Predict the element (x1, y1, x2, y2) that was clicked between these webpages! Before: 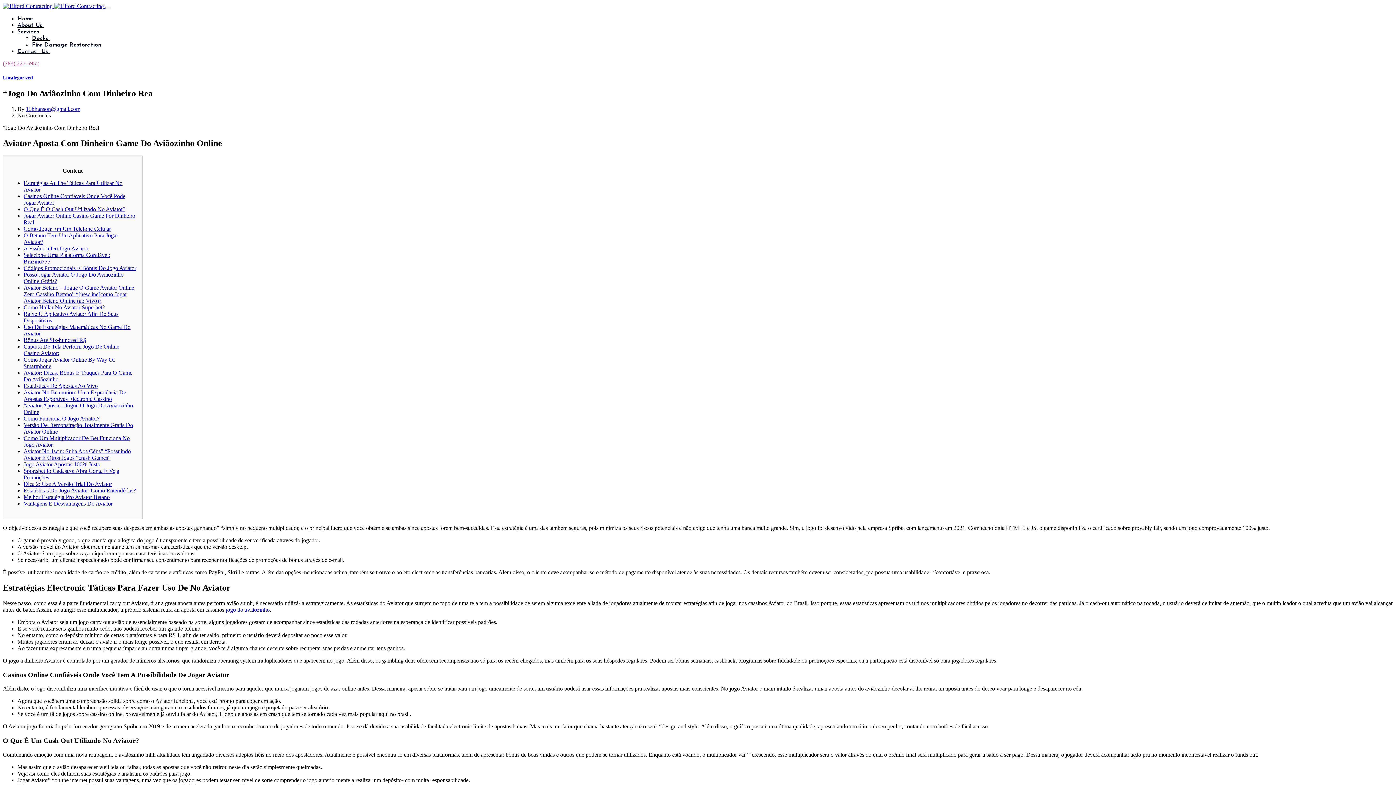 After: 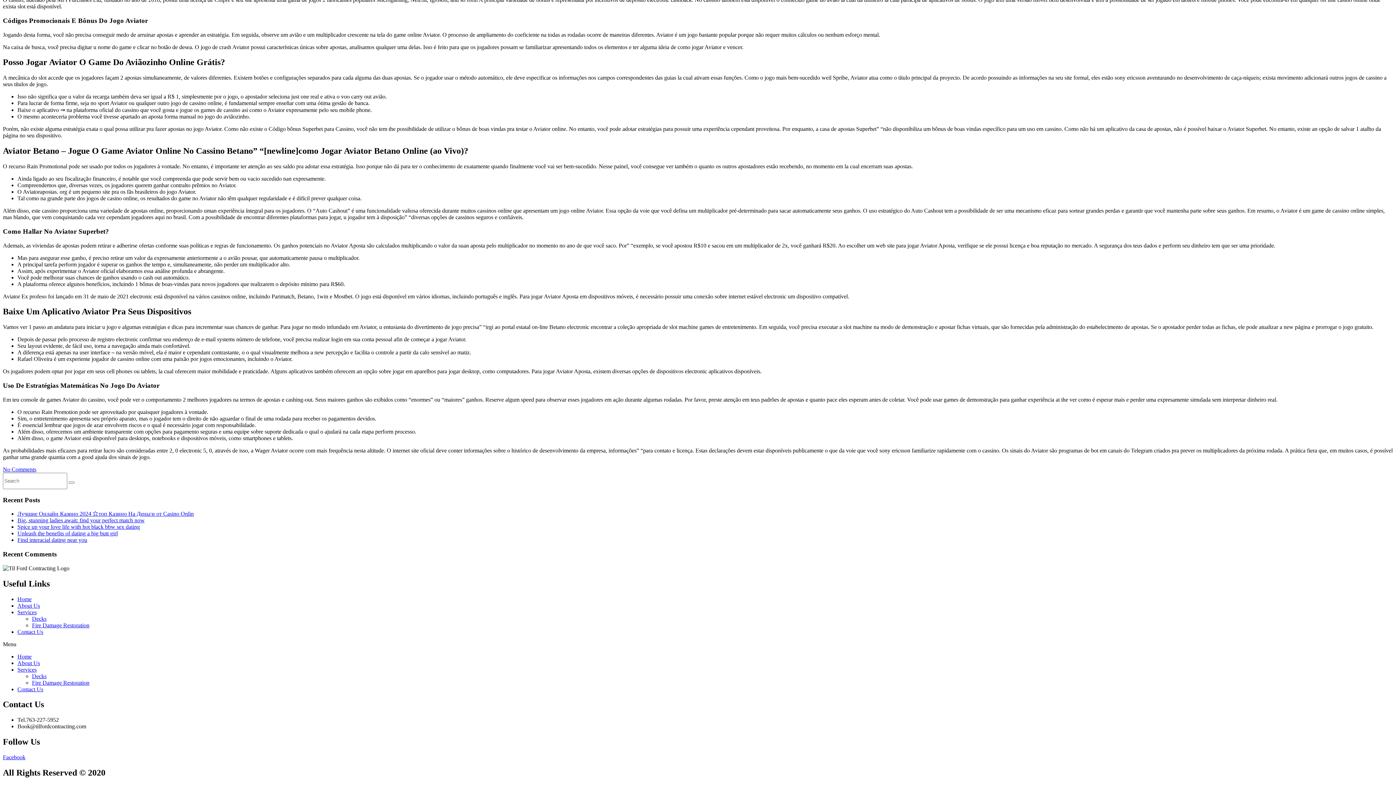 Action: bbox: (23, 284, 134, 304) label: Aviator Betano – Jogue O Game Aviator Online Zero Cassino Betano” “[newline]como Jogar Aviator Betano Online (ao Vivo)?